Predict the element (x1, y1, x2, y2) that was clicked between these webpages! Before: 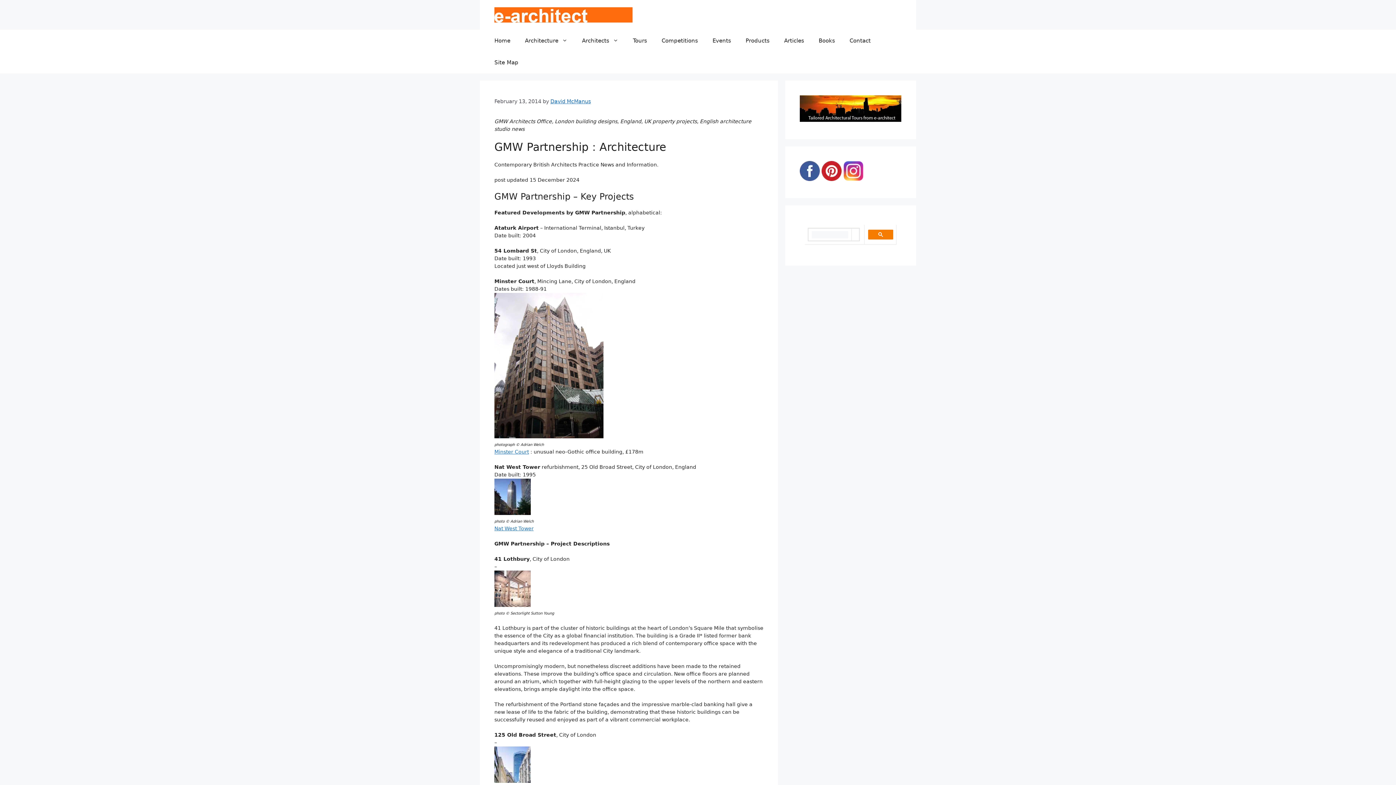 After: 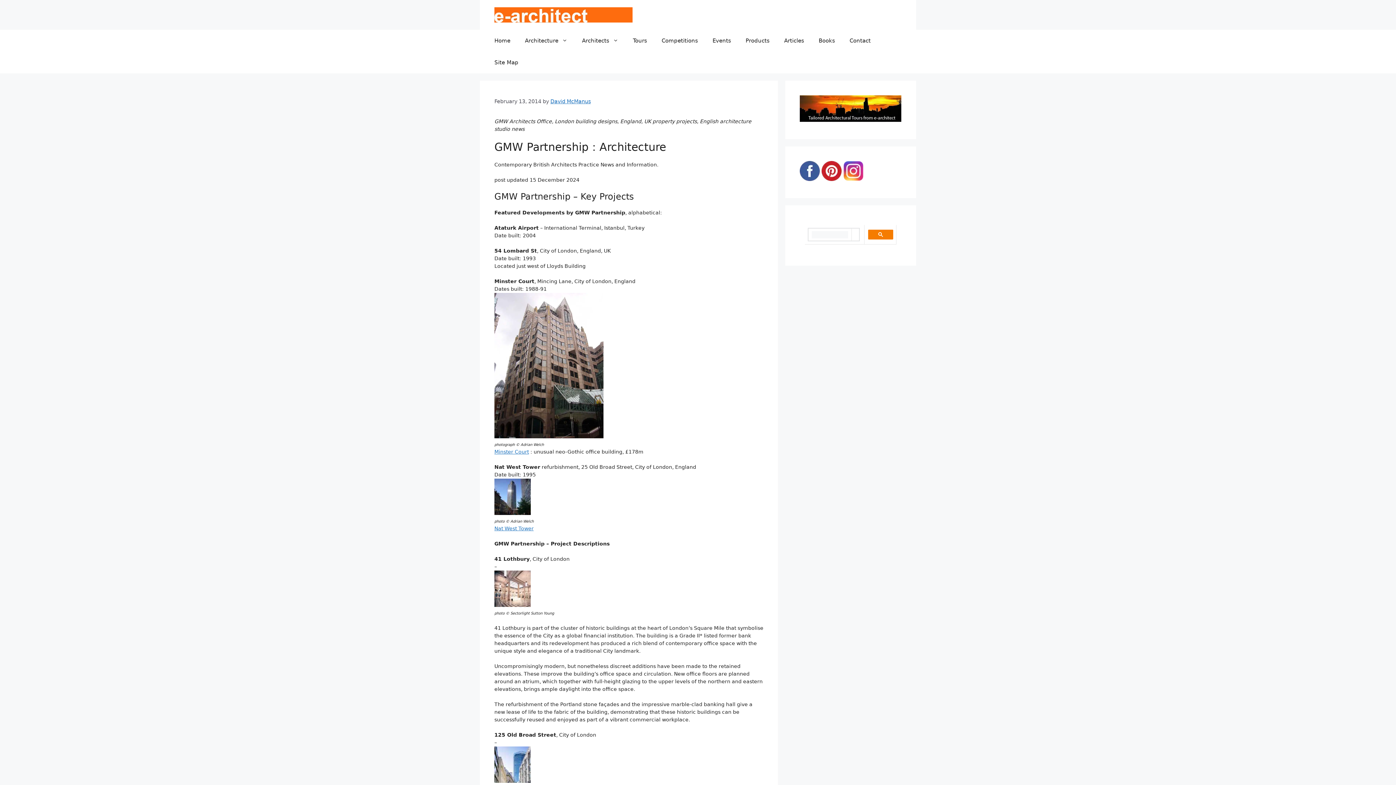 Action: bbox: (494, 778, 530, 784)